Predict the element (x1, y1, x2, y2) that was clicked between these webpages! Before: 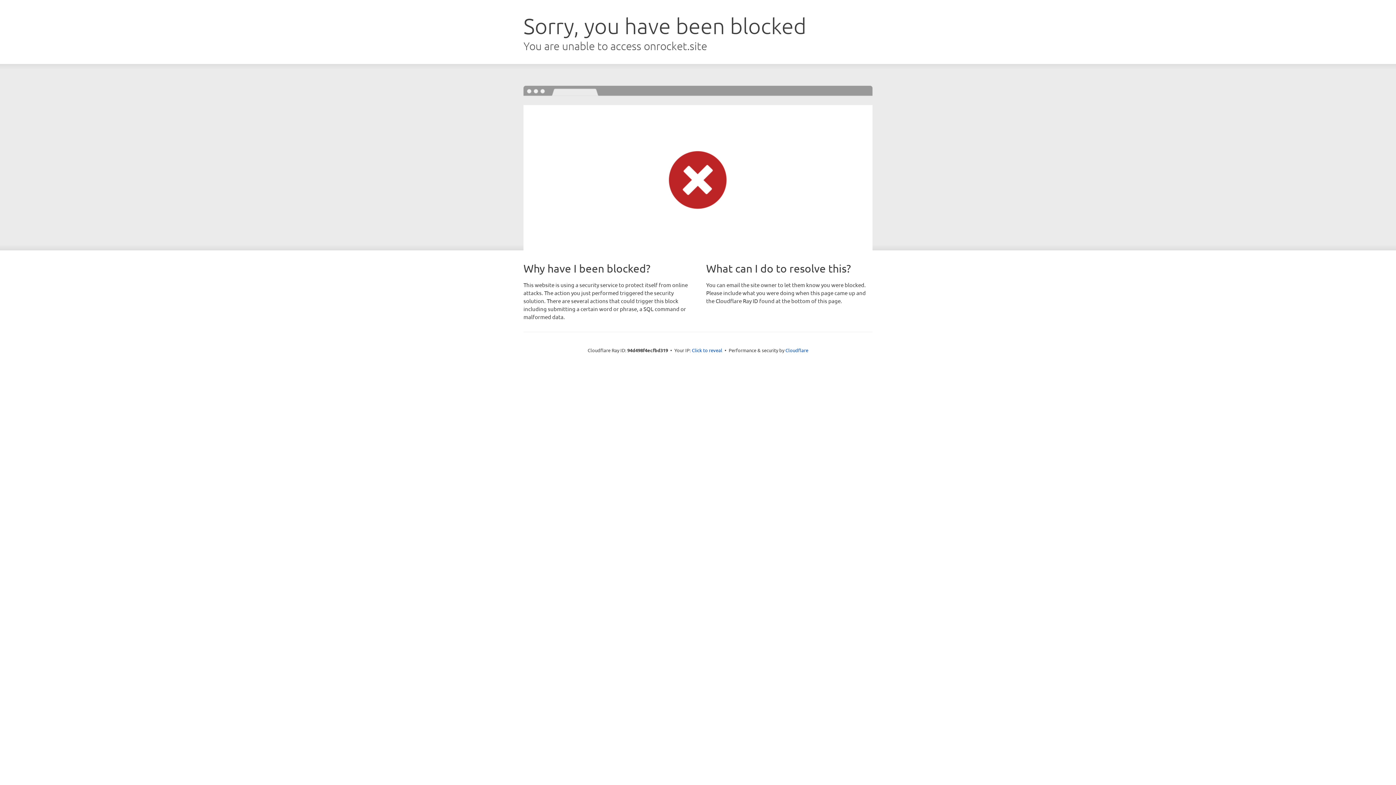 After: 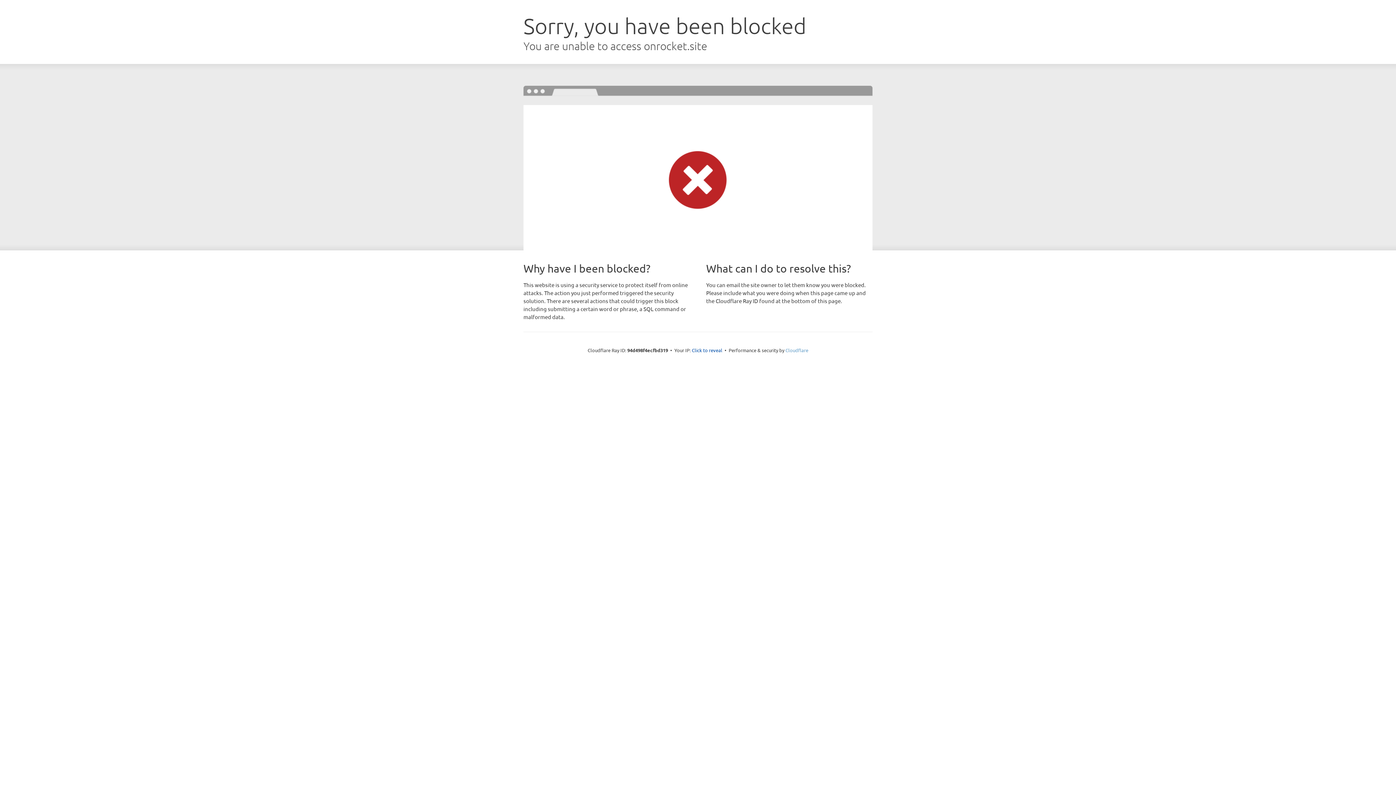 Action: label: Cloudflare bbox: (785, 347, 808, 353)